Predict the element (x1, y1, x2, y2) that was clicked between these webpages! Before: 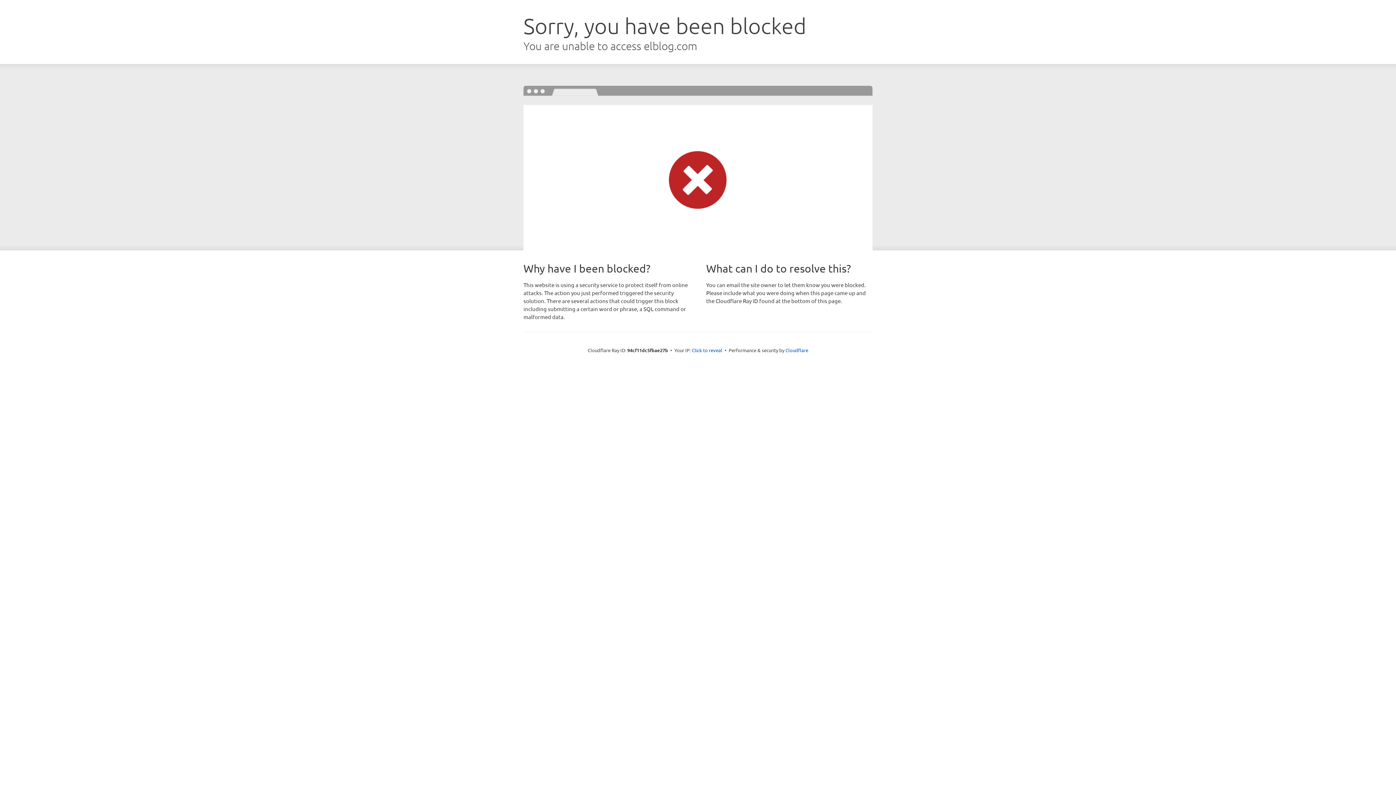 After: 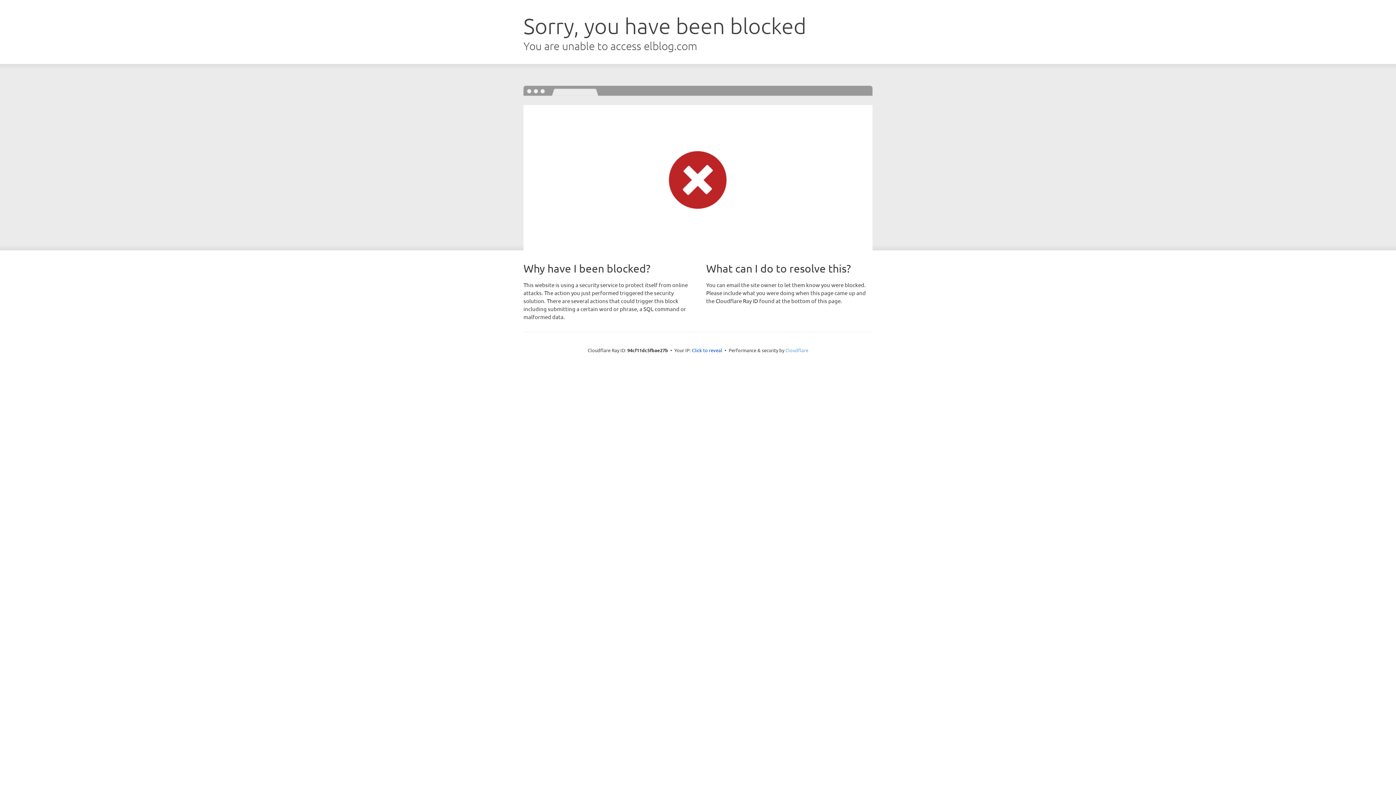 Action: bbox: (785, 347, 808, 353) label: Cloudflare